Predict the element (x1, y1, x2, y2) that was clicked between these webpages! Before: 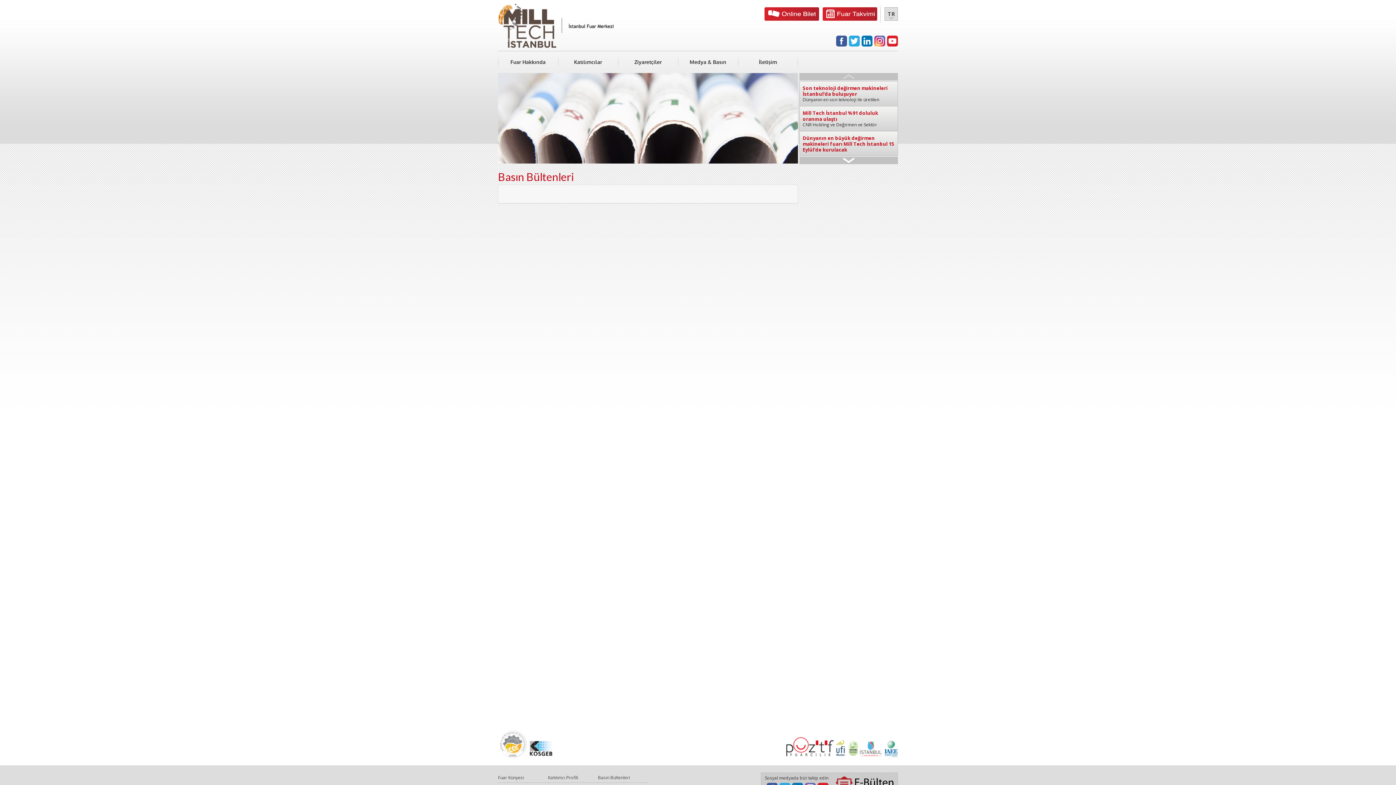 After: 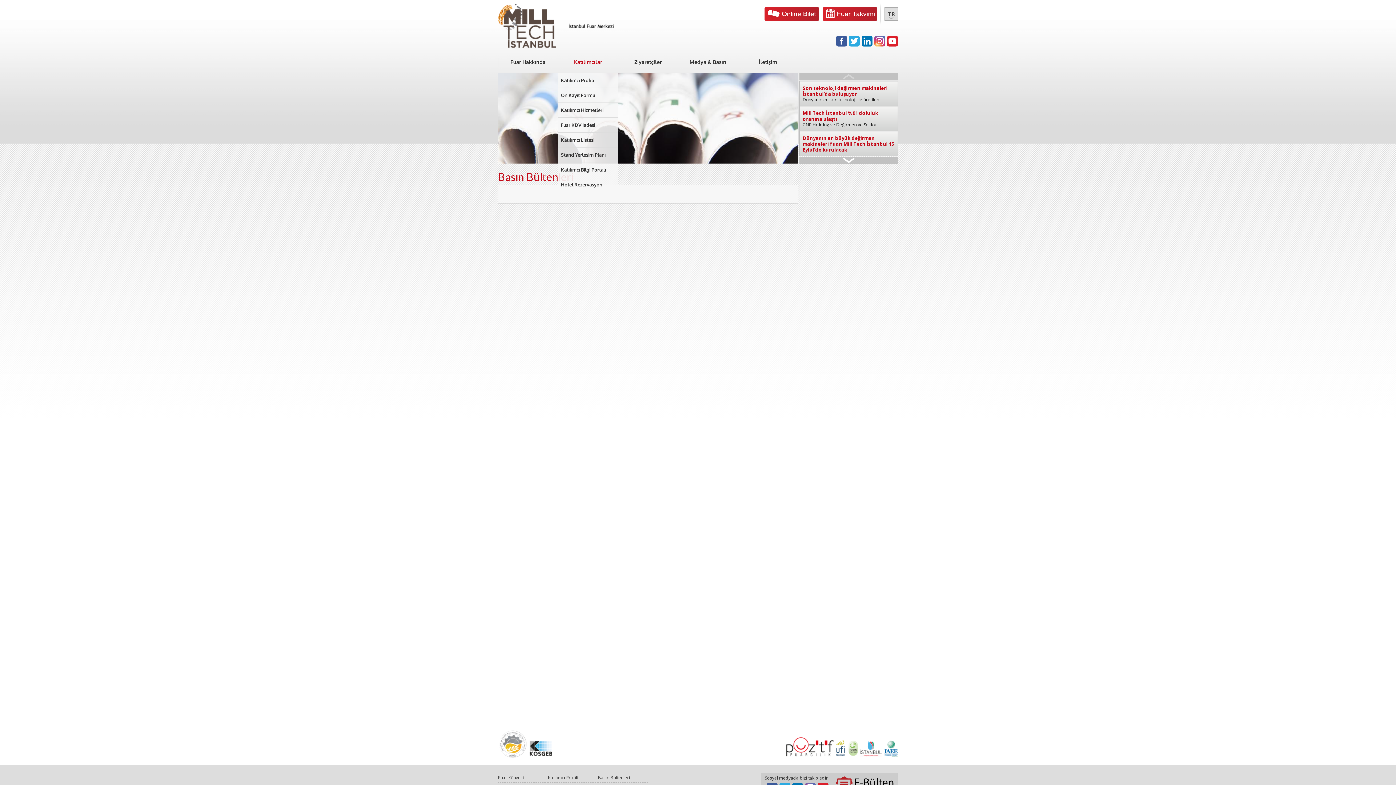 Action: label: Katılımcılar bbox: (558, 51, 618, 73)